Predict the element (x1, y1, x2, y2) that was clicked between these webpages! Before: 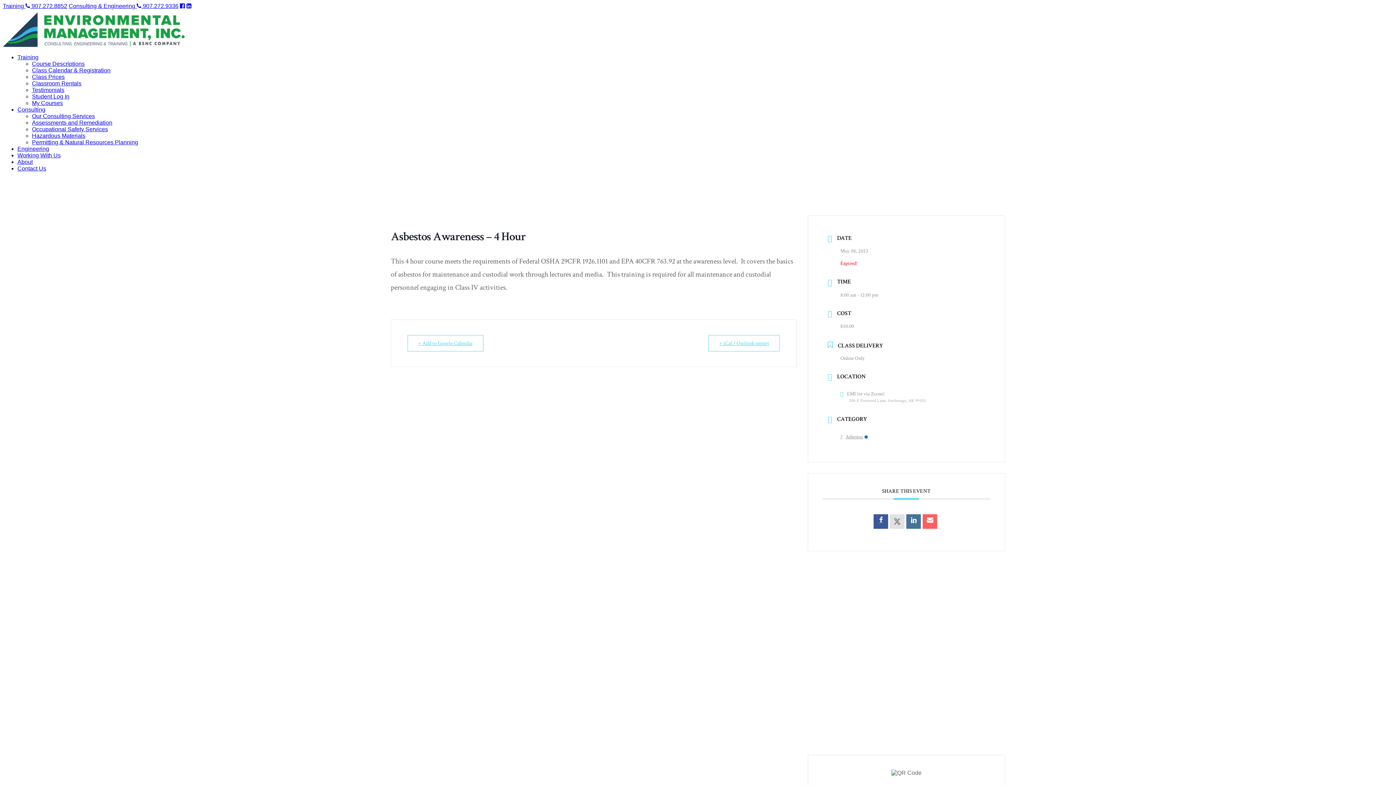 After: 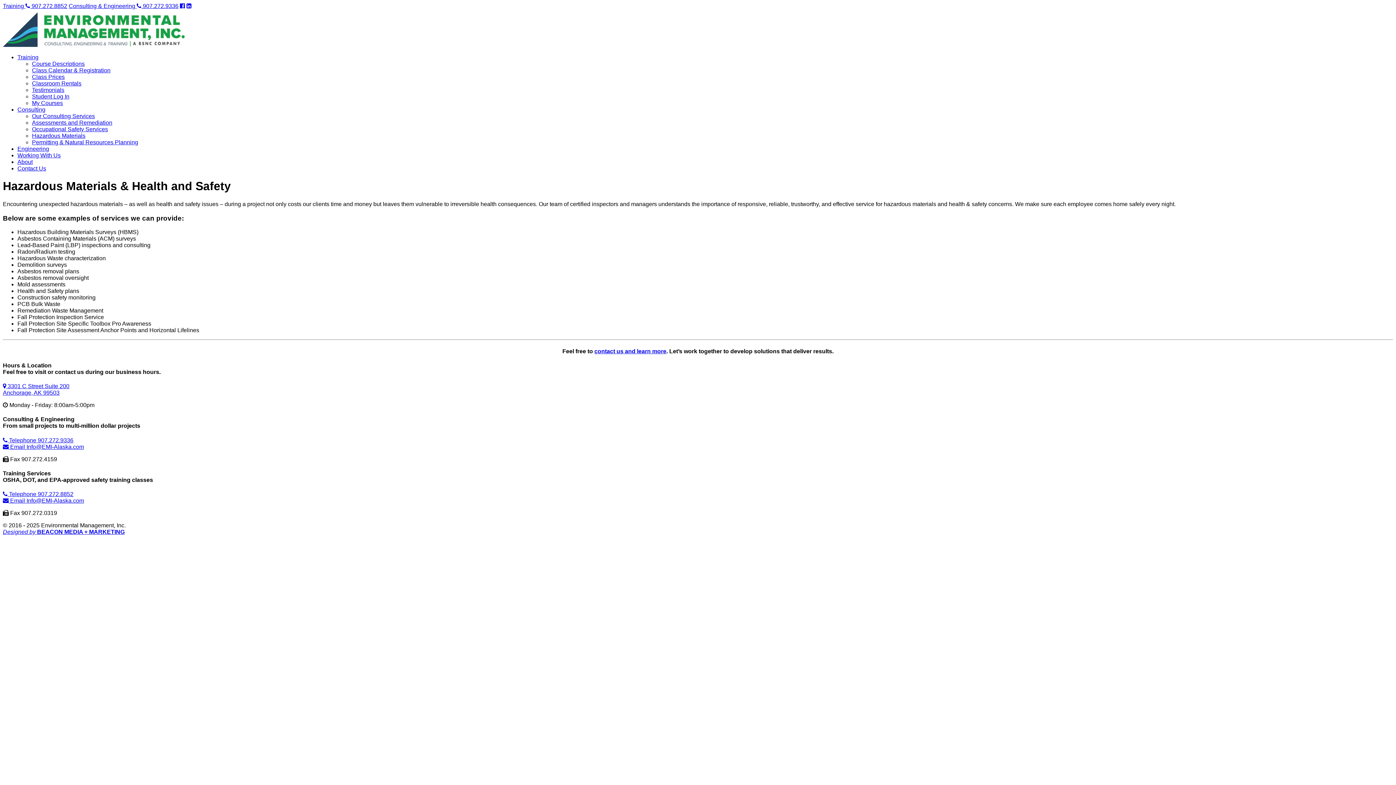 Action: bbox: (32, 132, 85, 138) label: Hazardous Materials